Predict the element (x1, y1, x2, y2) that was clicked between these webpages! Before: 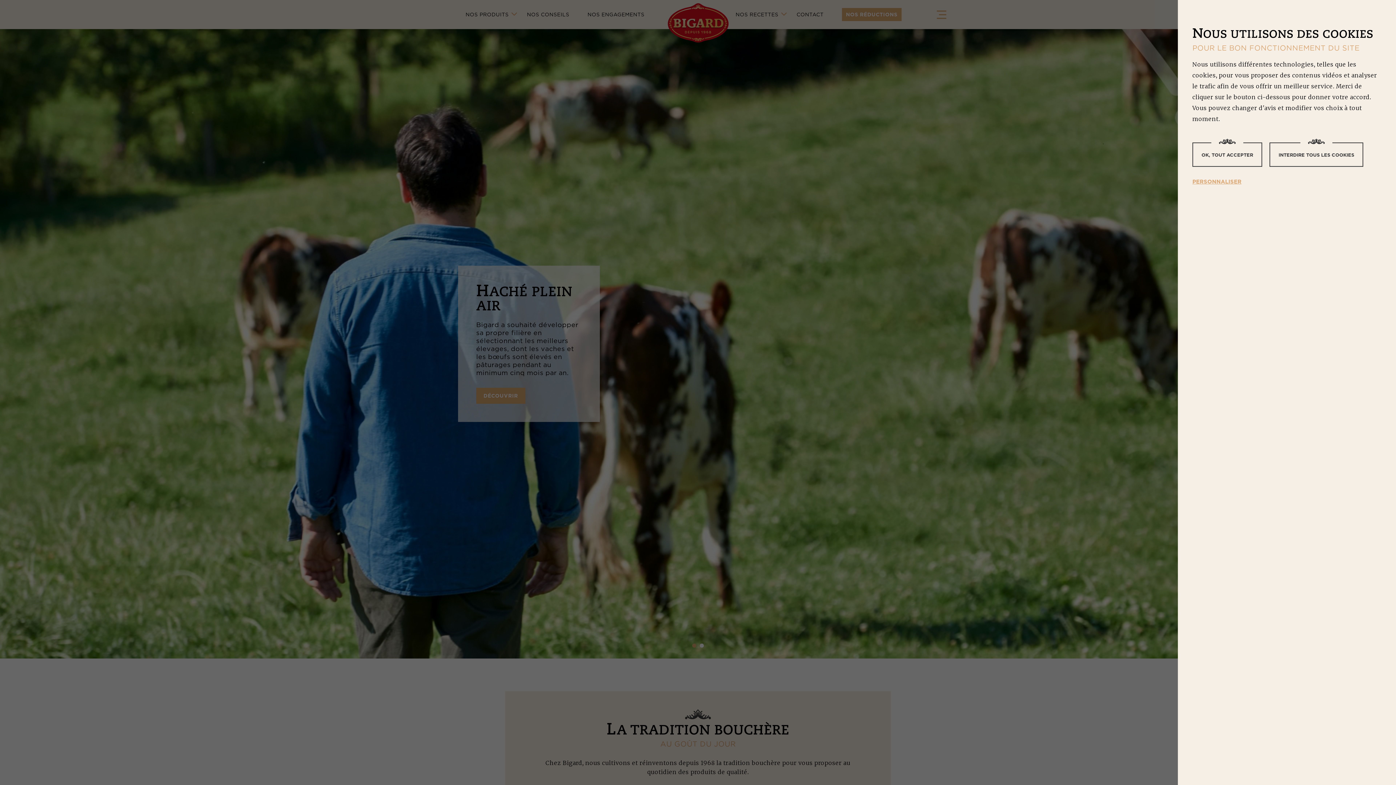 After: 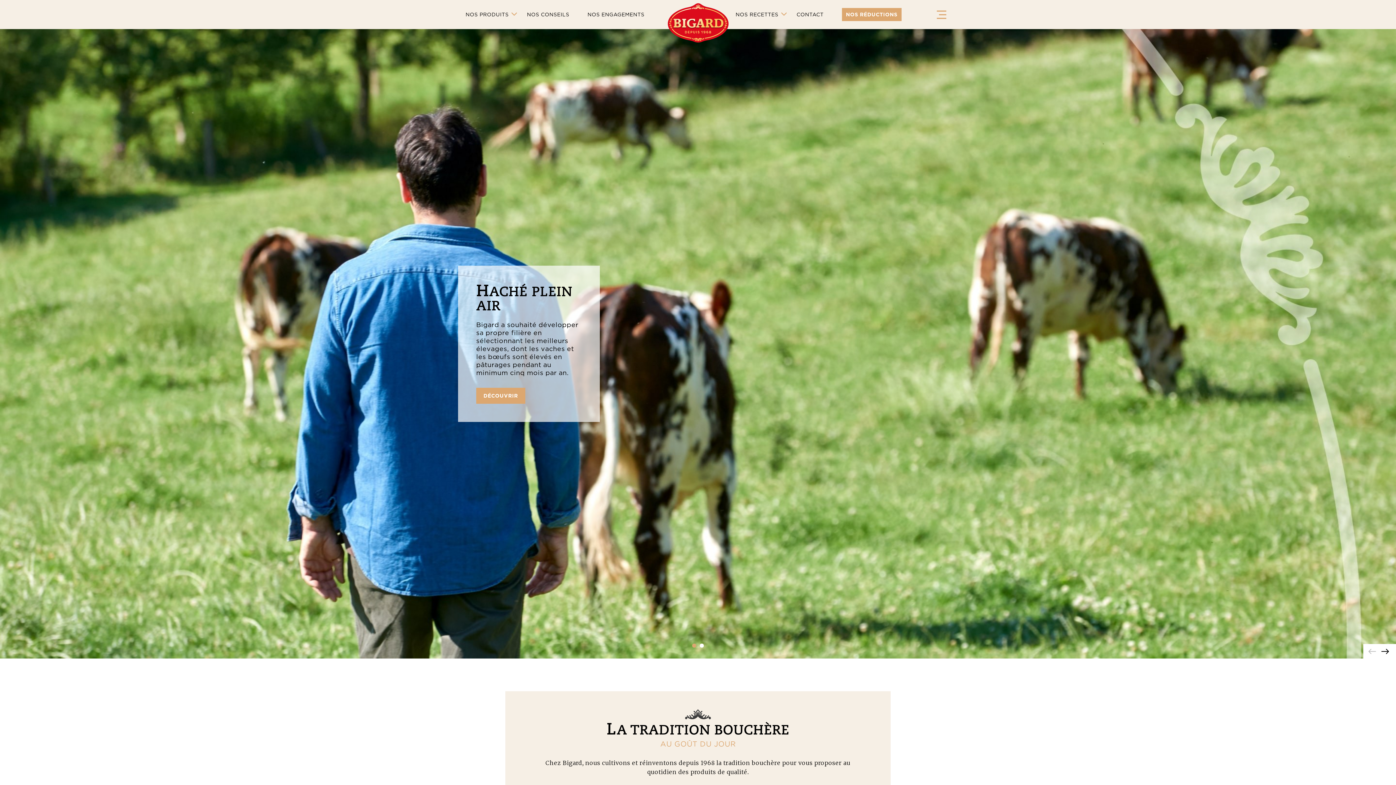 Action: label: INTERDIRE TOUS LES COOKIES bbox: (1269, 142, 1363, 166)